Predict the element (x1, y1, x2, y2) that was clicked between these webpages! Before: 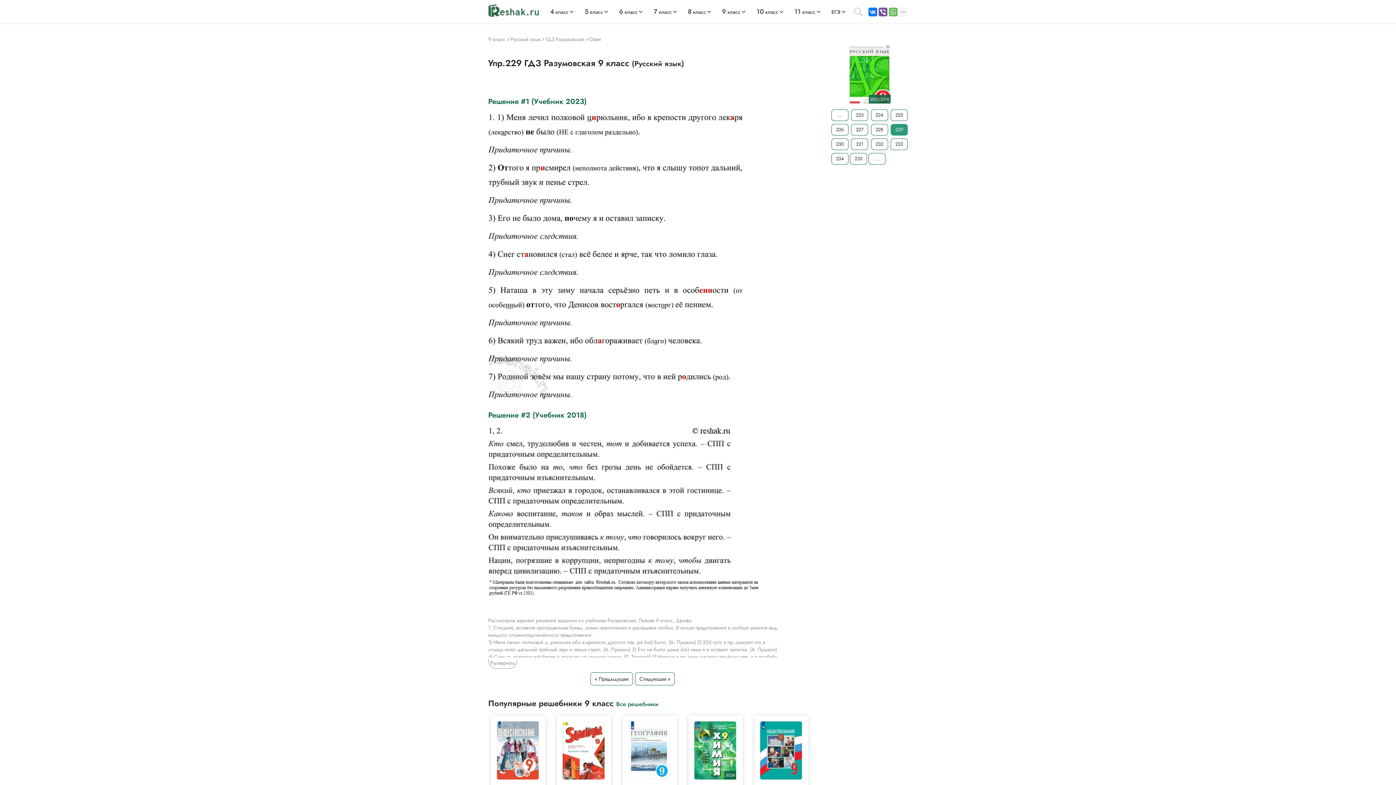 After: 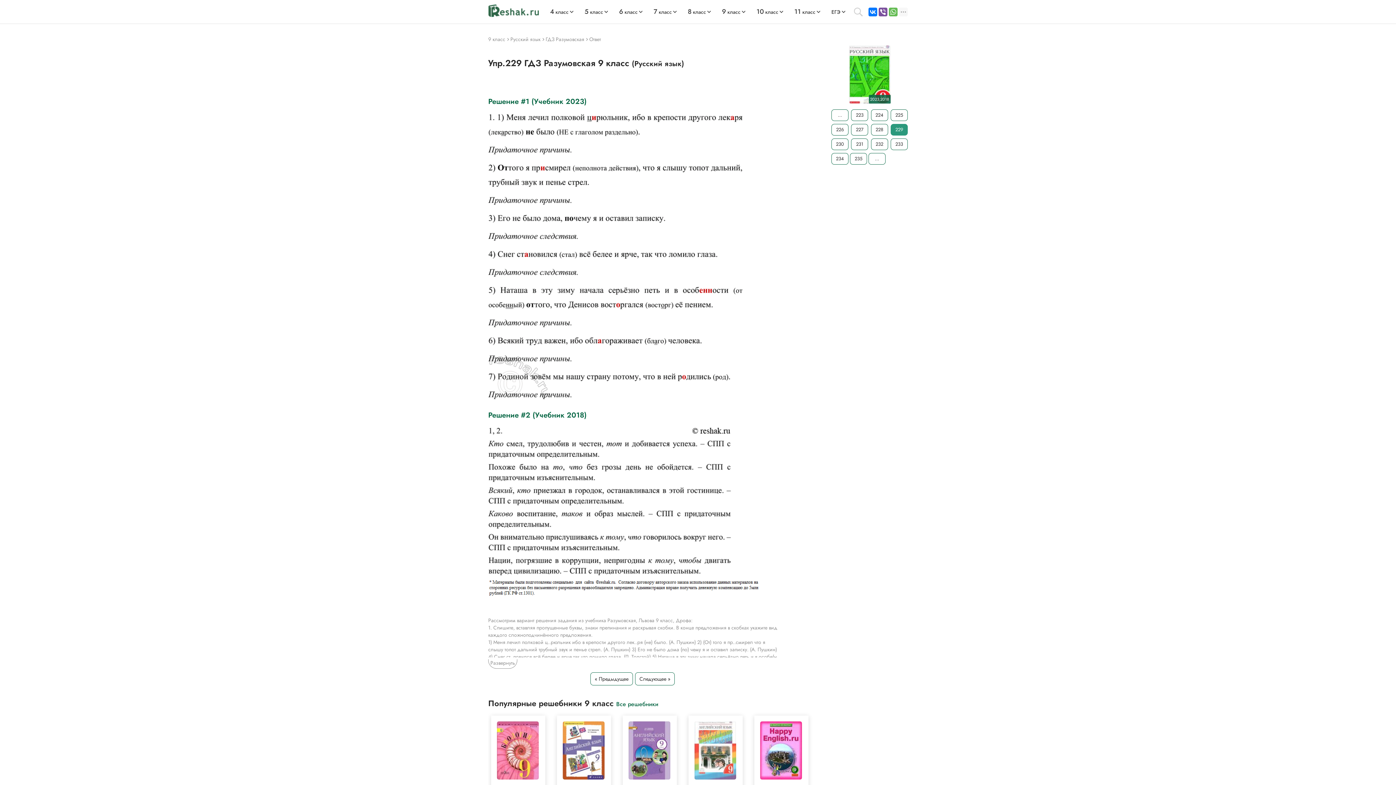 Action: bbox: (890, 124, 907, 135) label: 229